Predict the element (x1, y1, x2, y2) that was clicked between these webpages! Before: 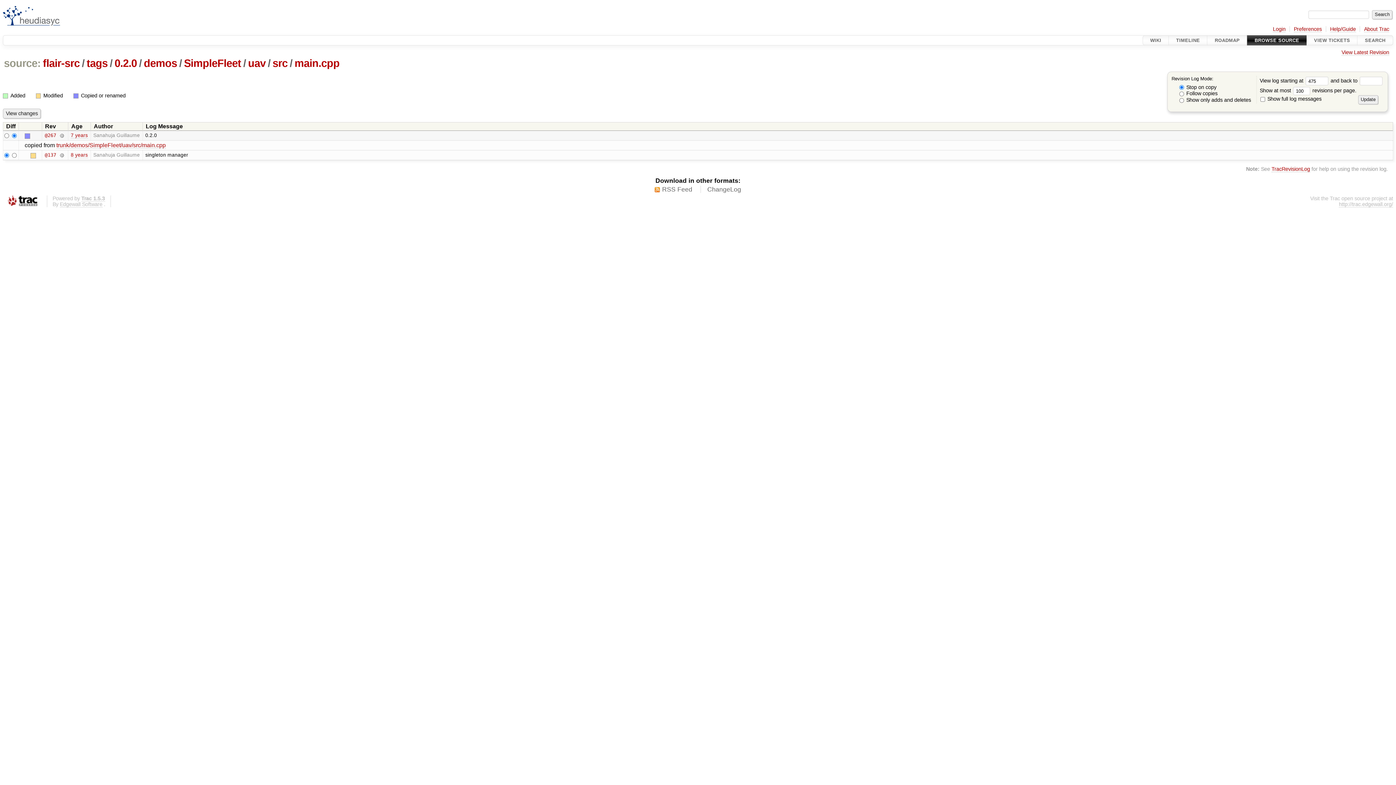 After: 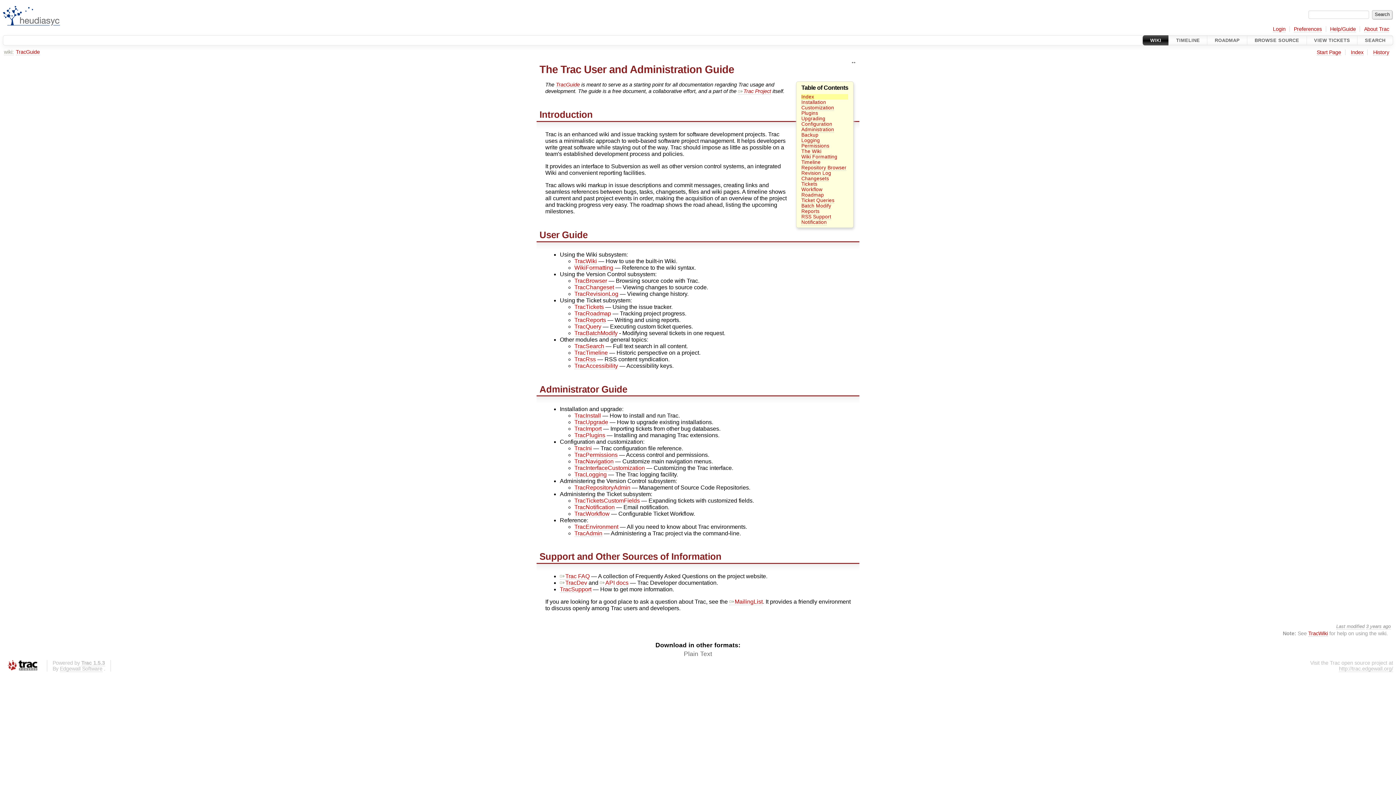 Action: label: Help/Guide bbox: (1330, 26, 1356, 32)